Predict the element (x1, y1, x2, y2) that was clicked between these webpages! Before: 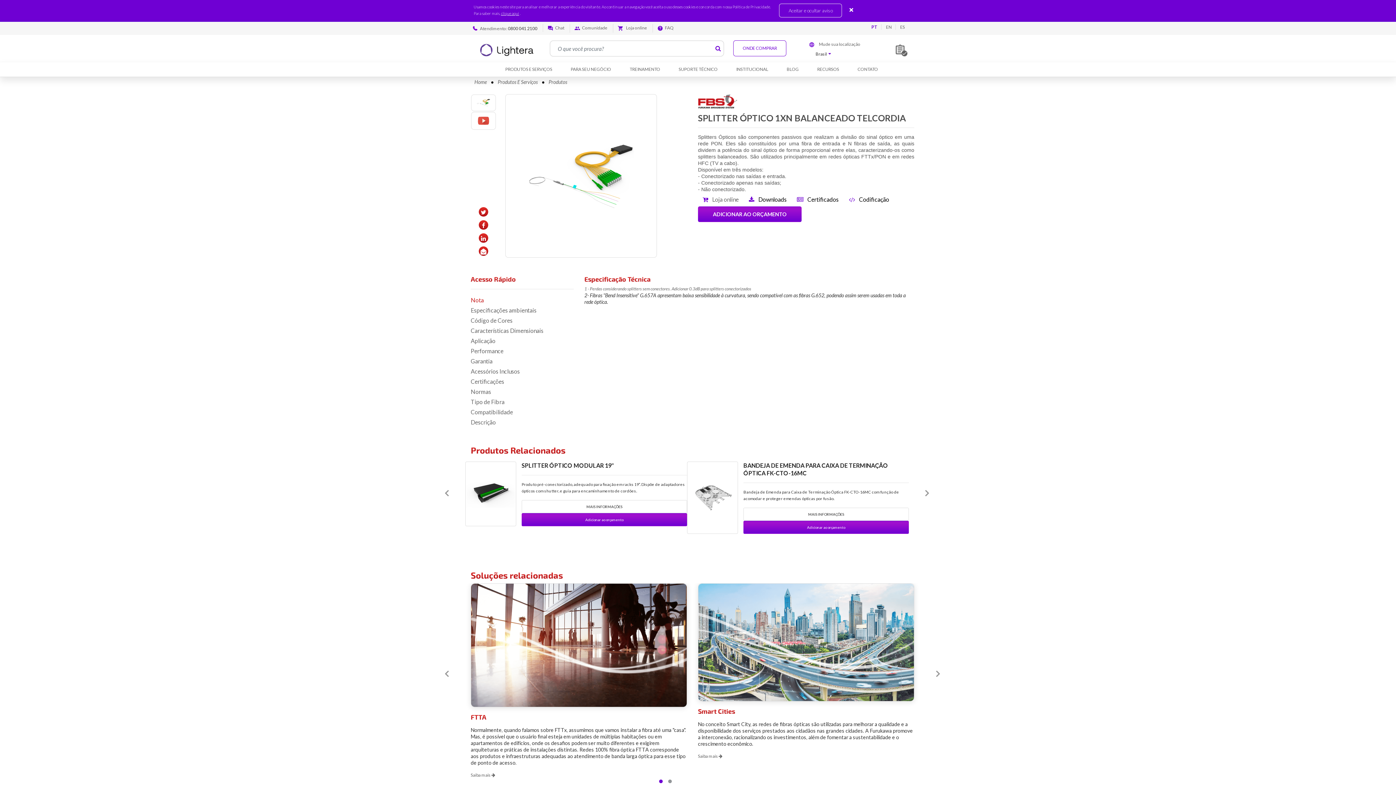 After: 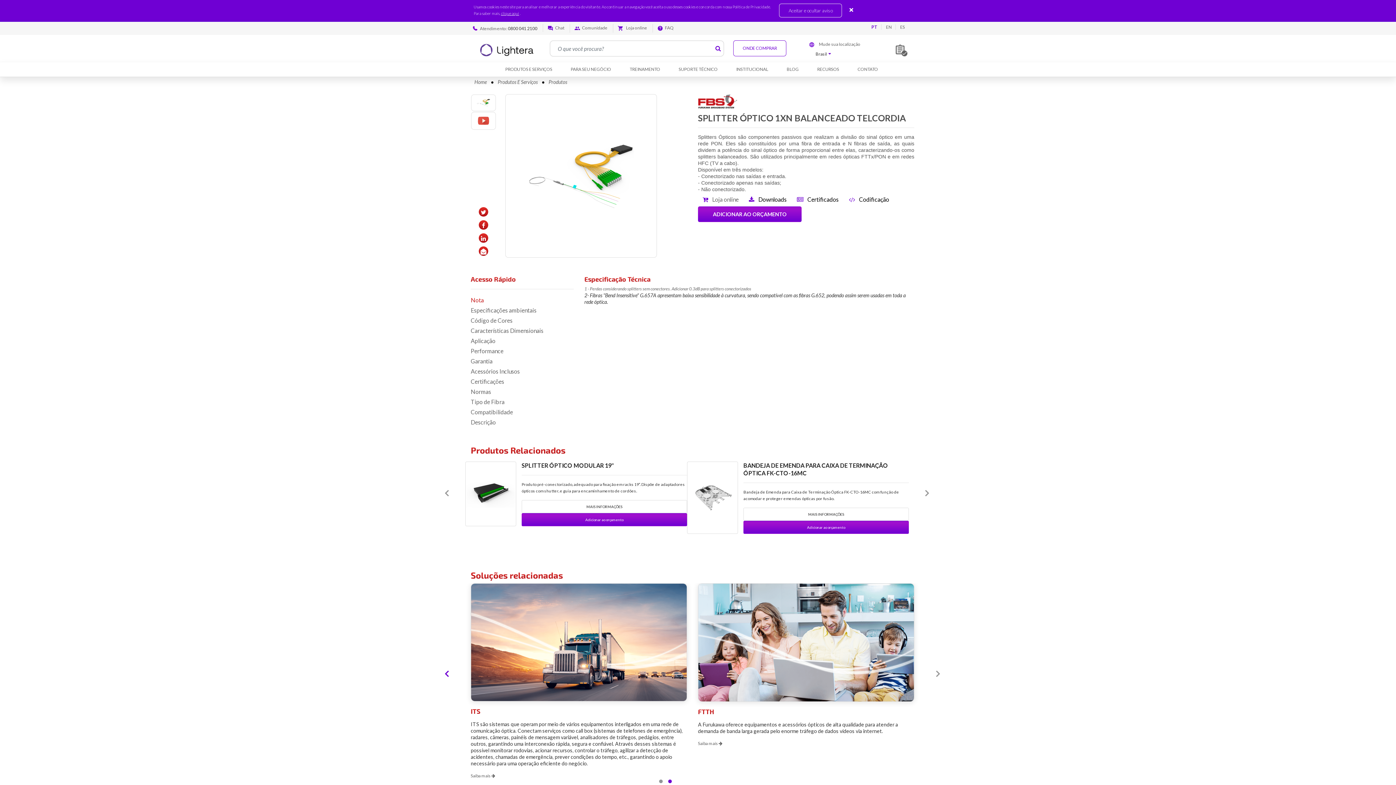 Action: label: Anterior bbox: (438, 666, 455, 682)